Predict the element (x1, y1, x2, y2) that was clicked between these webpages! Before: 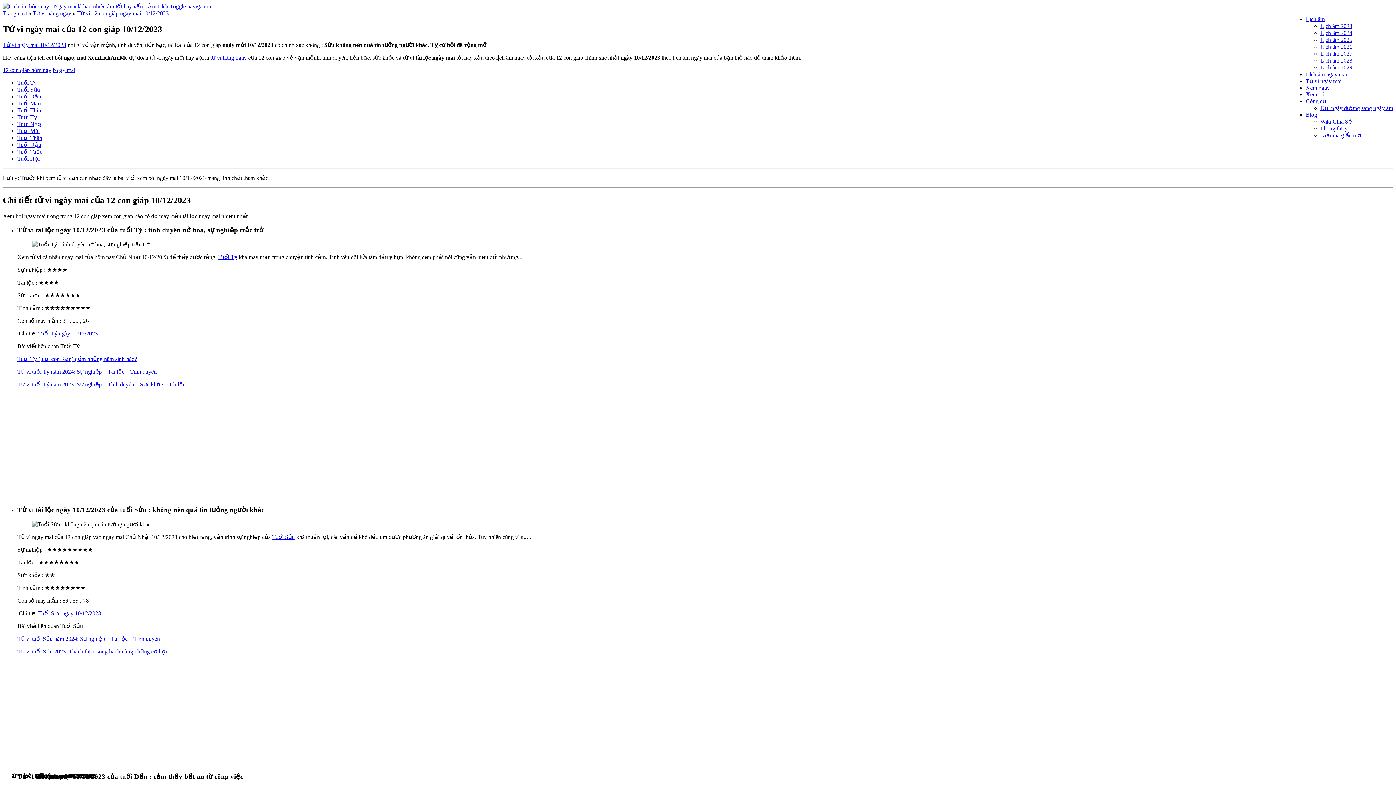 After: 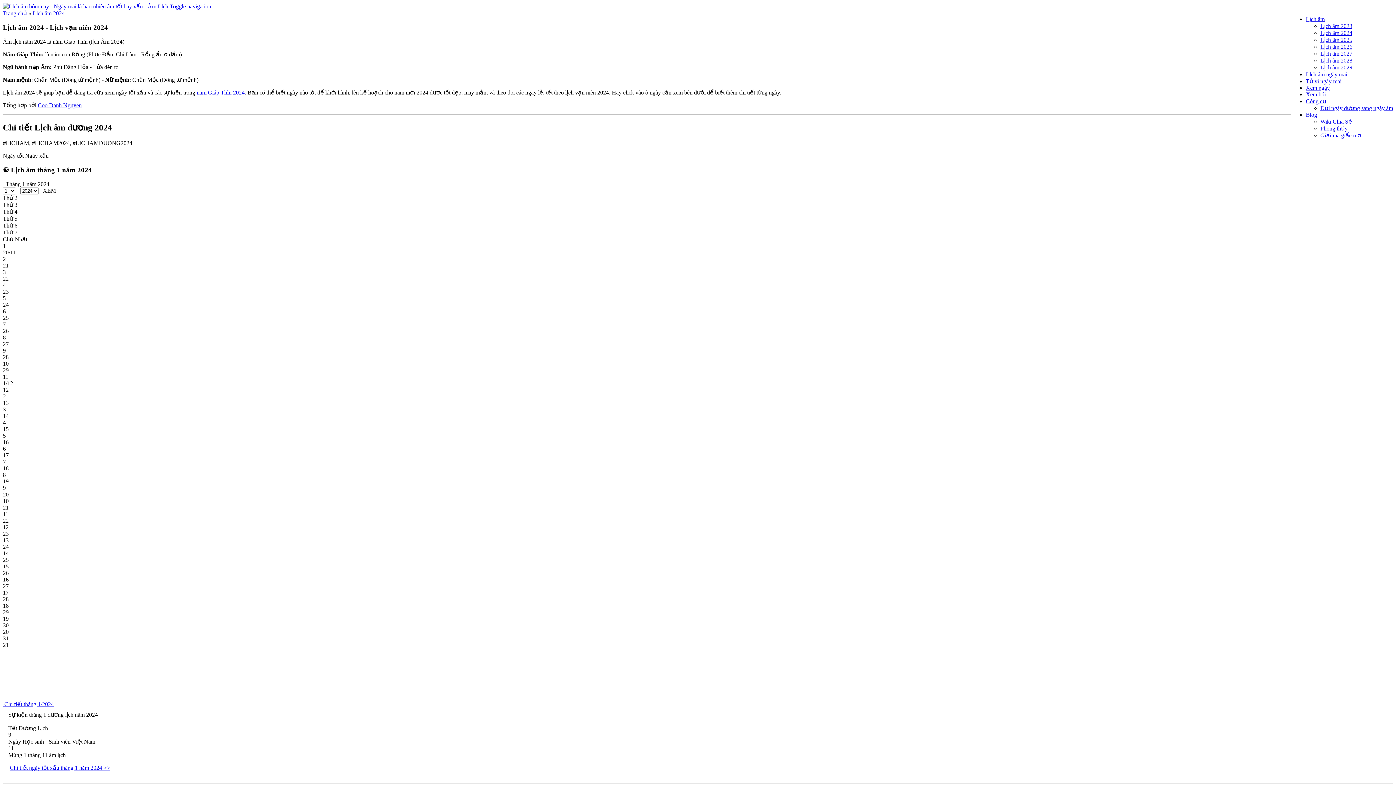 Action: label: Lịch âm 2024 bbox: (1320, 29, 1352, 36)